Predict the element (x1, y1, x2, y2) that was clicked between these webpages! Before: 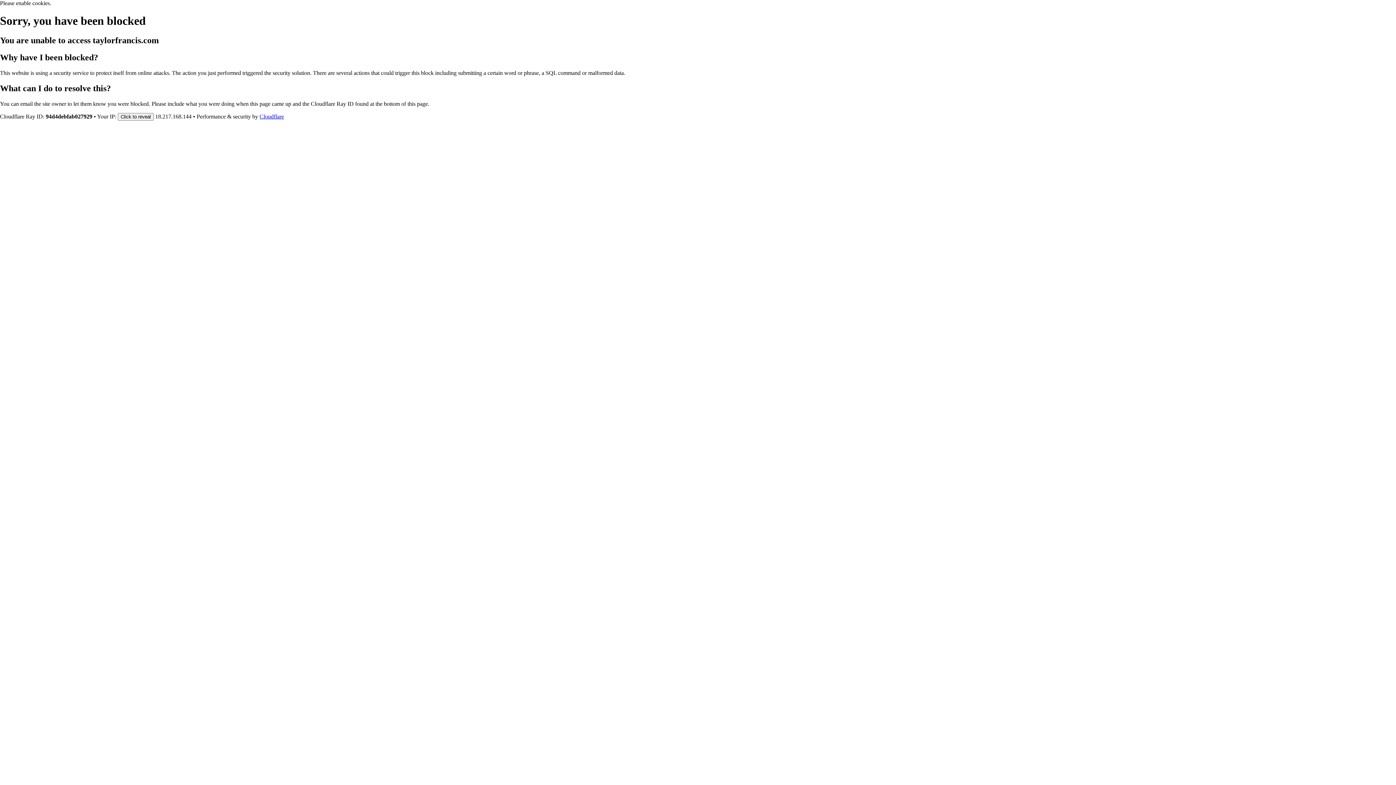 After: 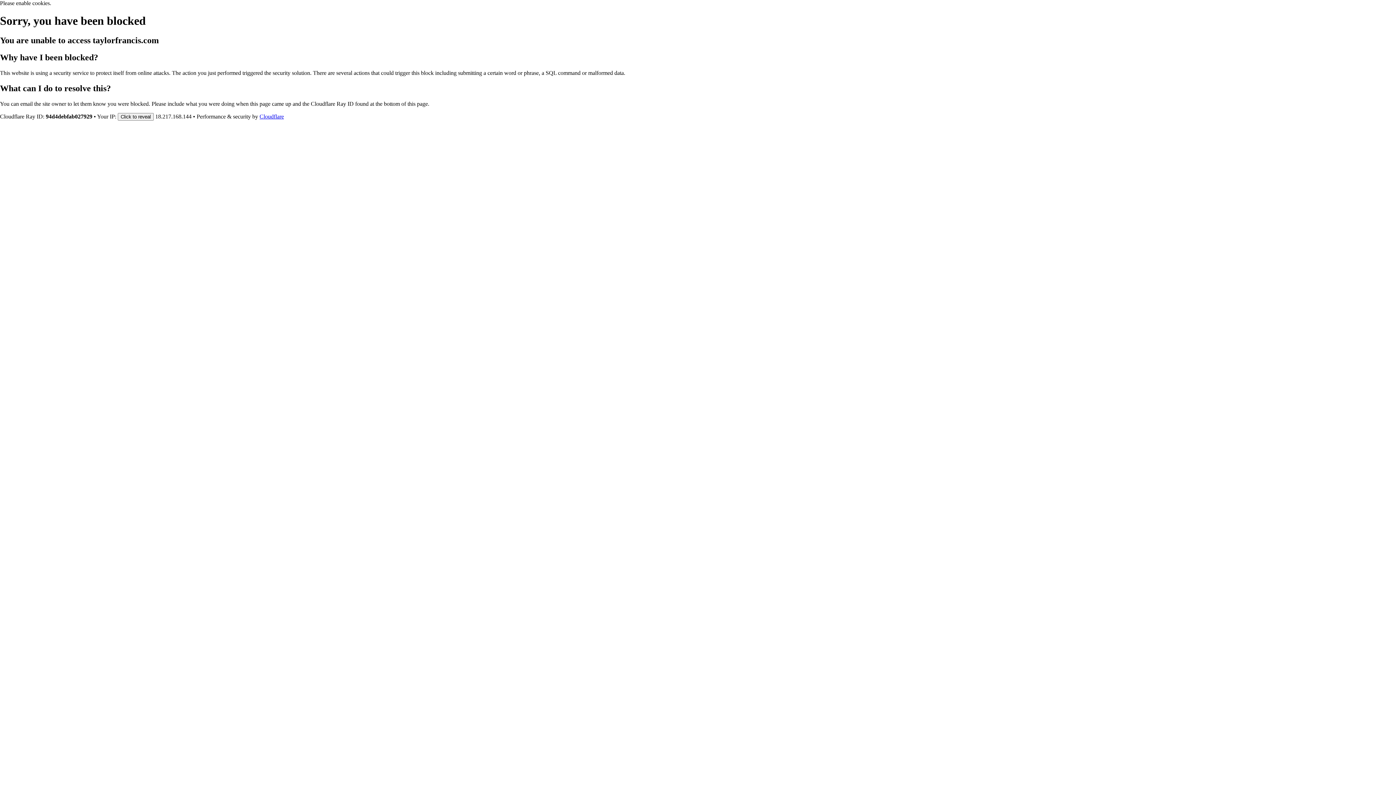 Action: label: Cloudflare bbox: (259, 113, 284, 119)